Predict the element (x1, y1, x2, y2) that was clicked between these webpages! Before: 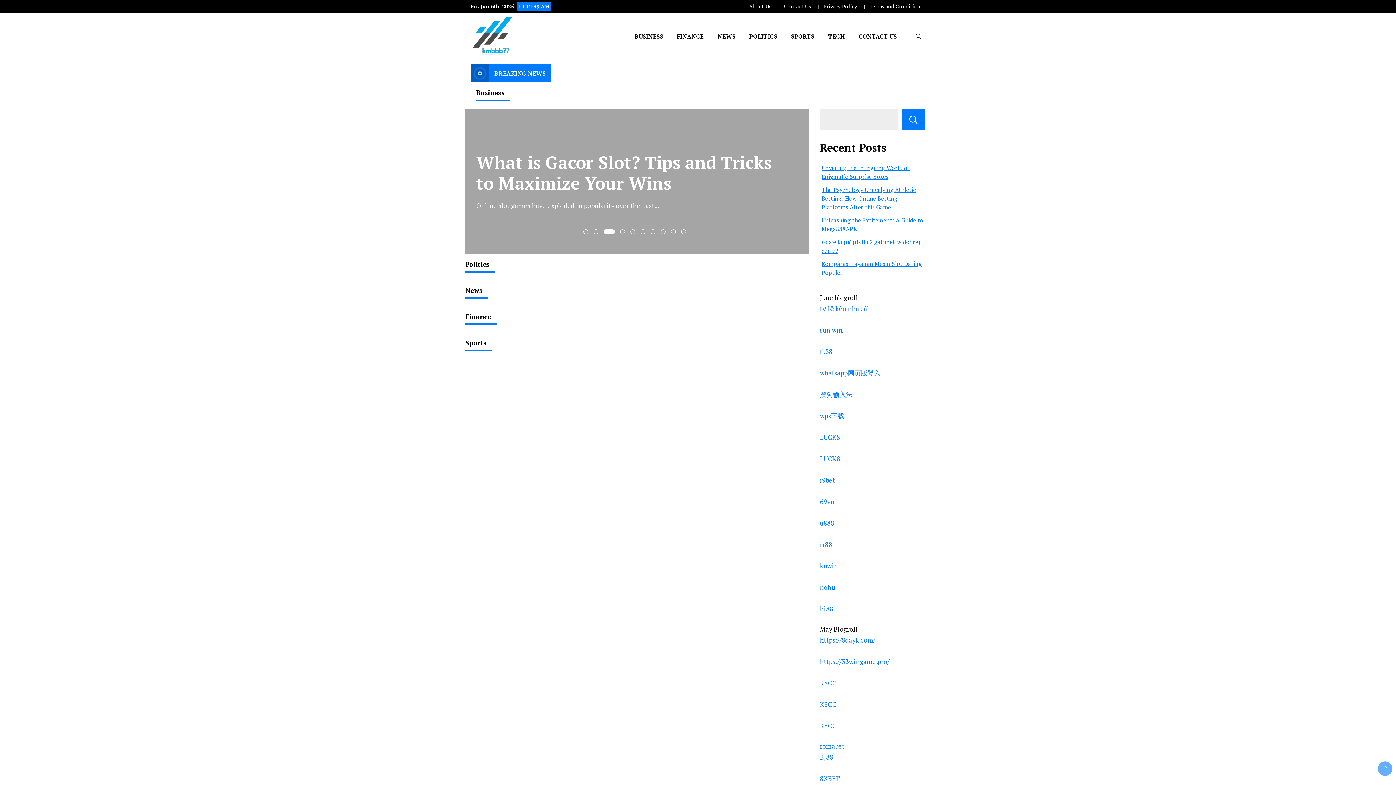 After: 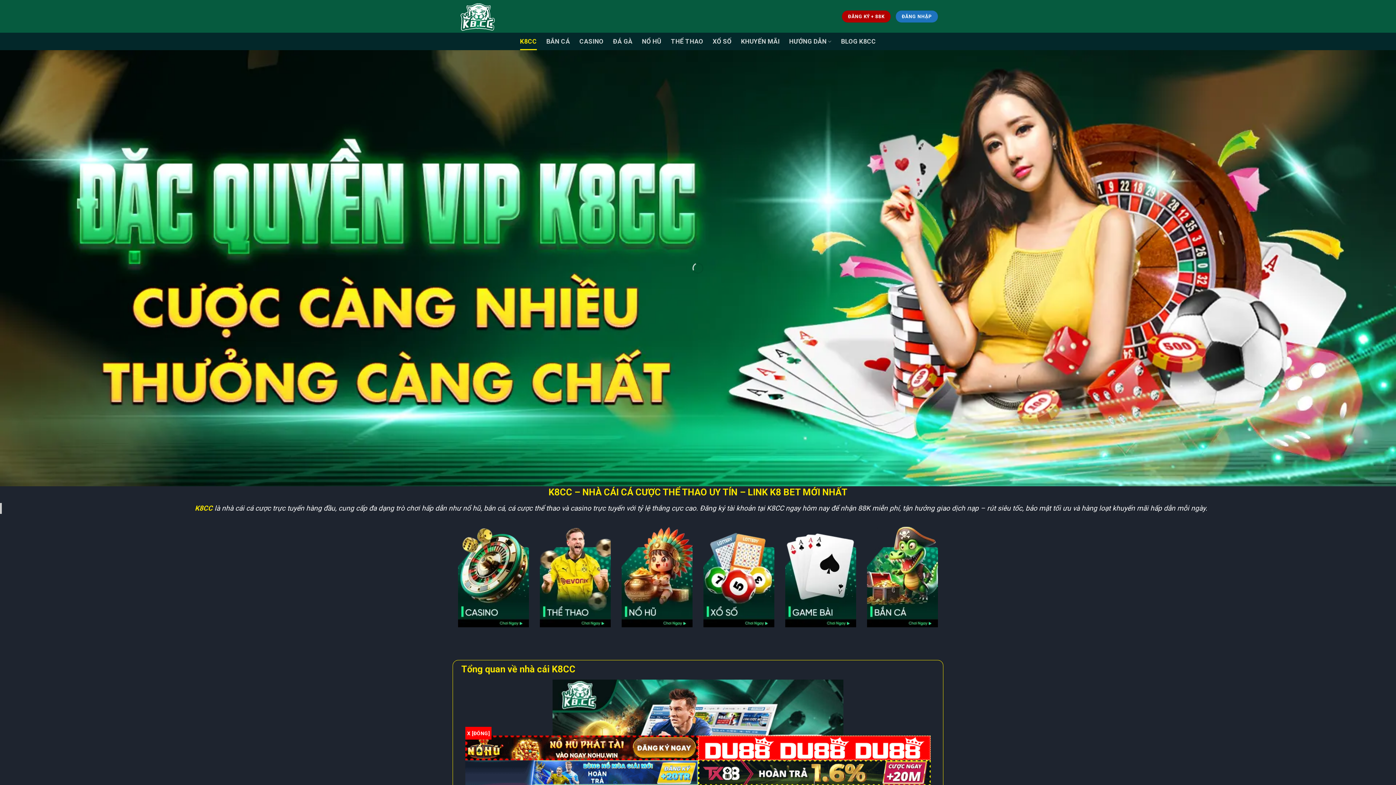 Action: bbox: (820, 679, 836, 687) label: K8CC